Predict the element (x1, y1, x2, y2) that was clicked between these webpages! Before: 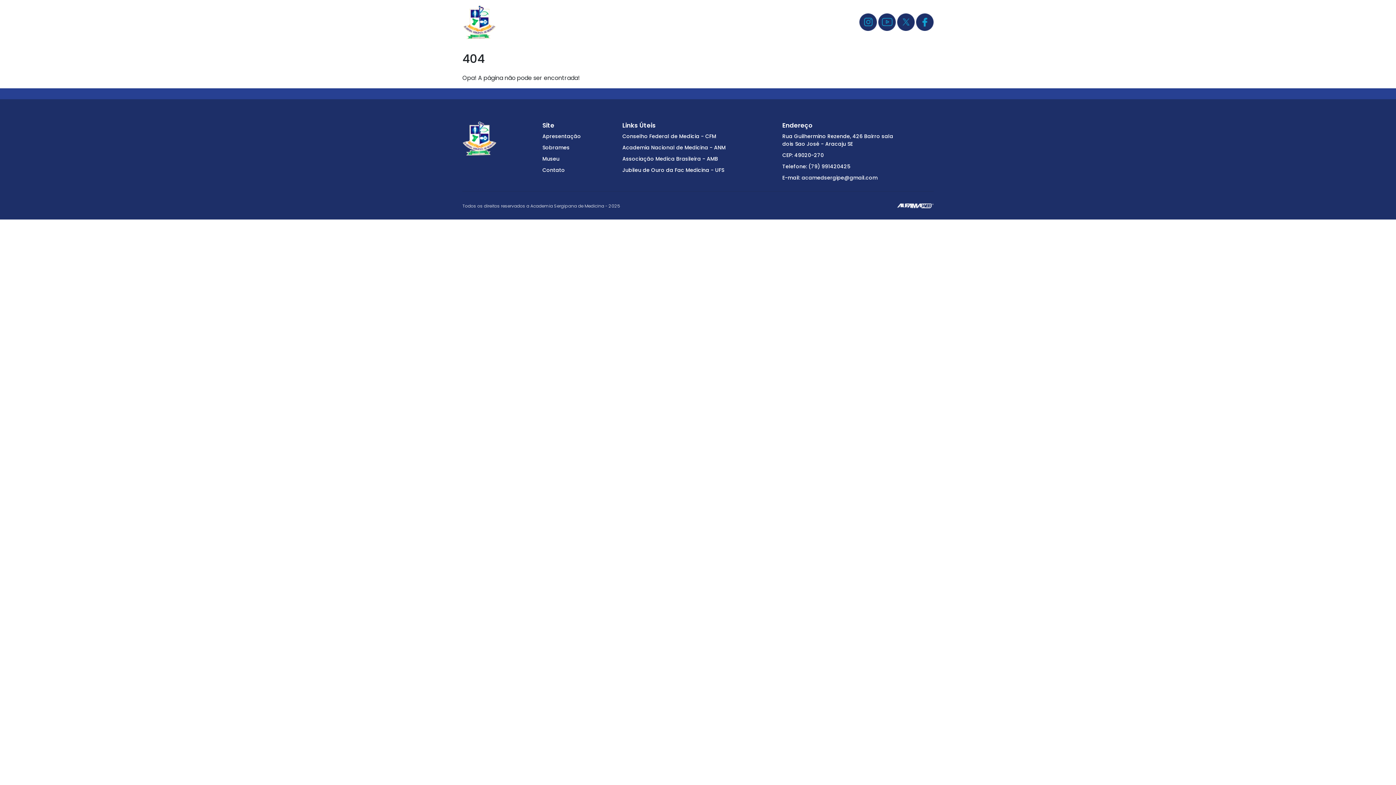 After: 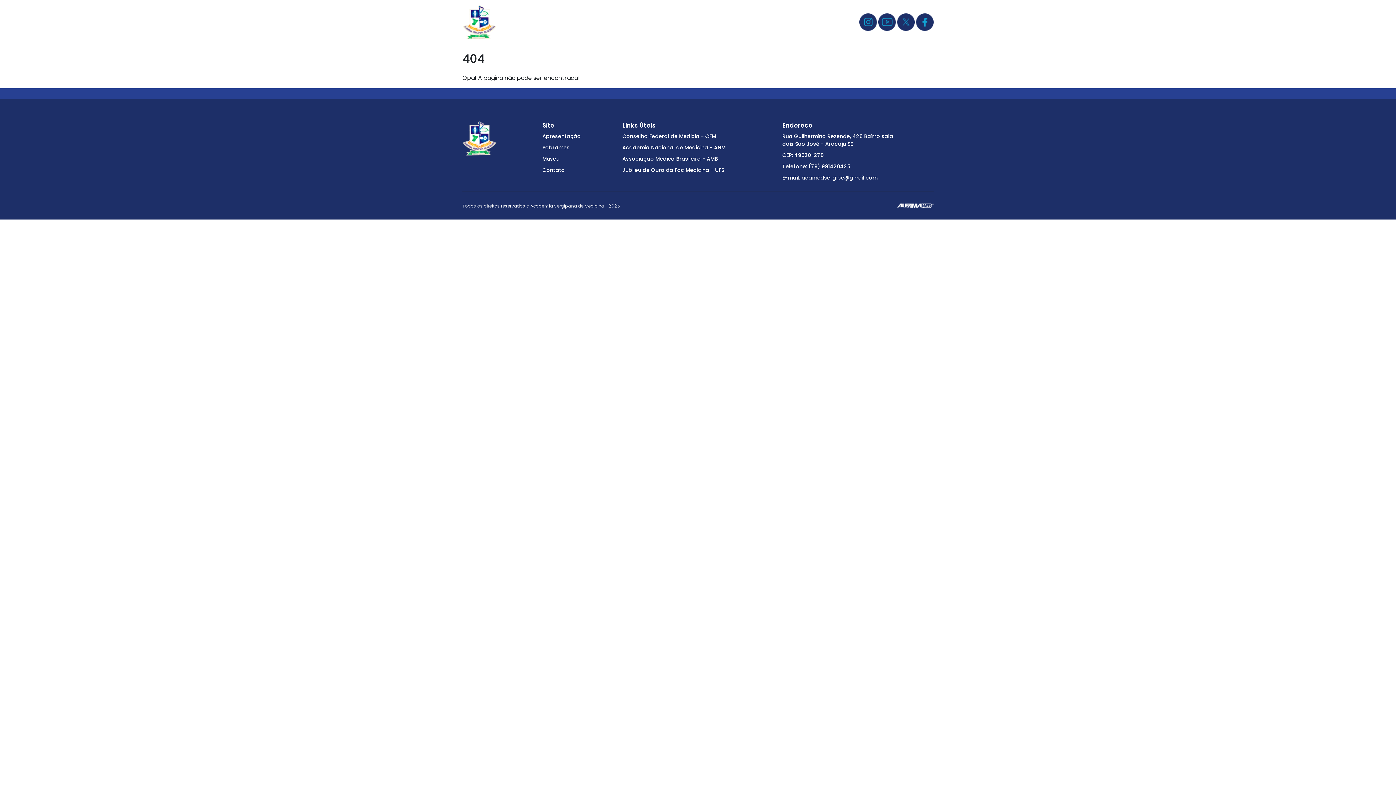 Action: bbox: (916, 17, 933, 25)